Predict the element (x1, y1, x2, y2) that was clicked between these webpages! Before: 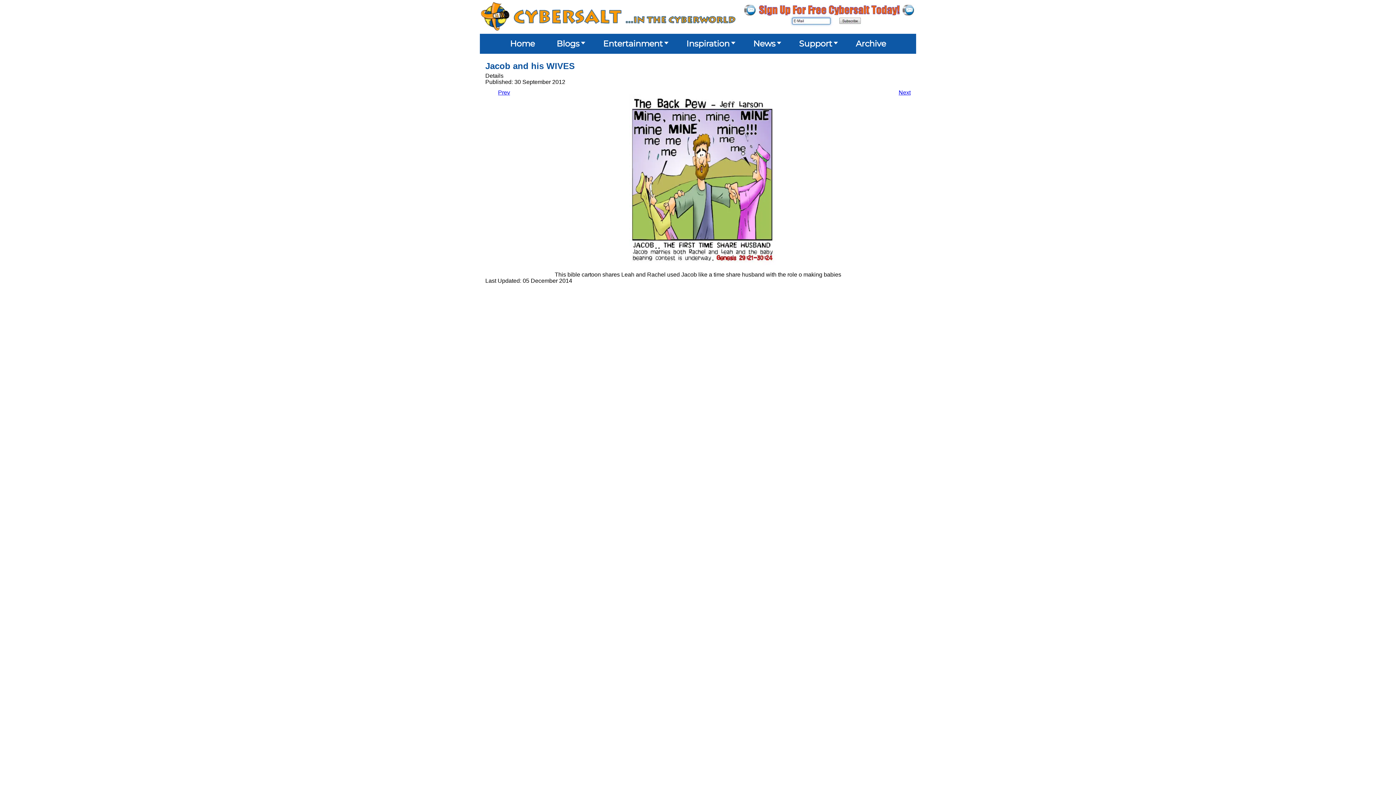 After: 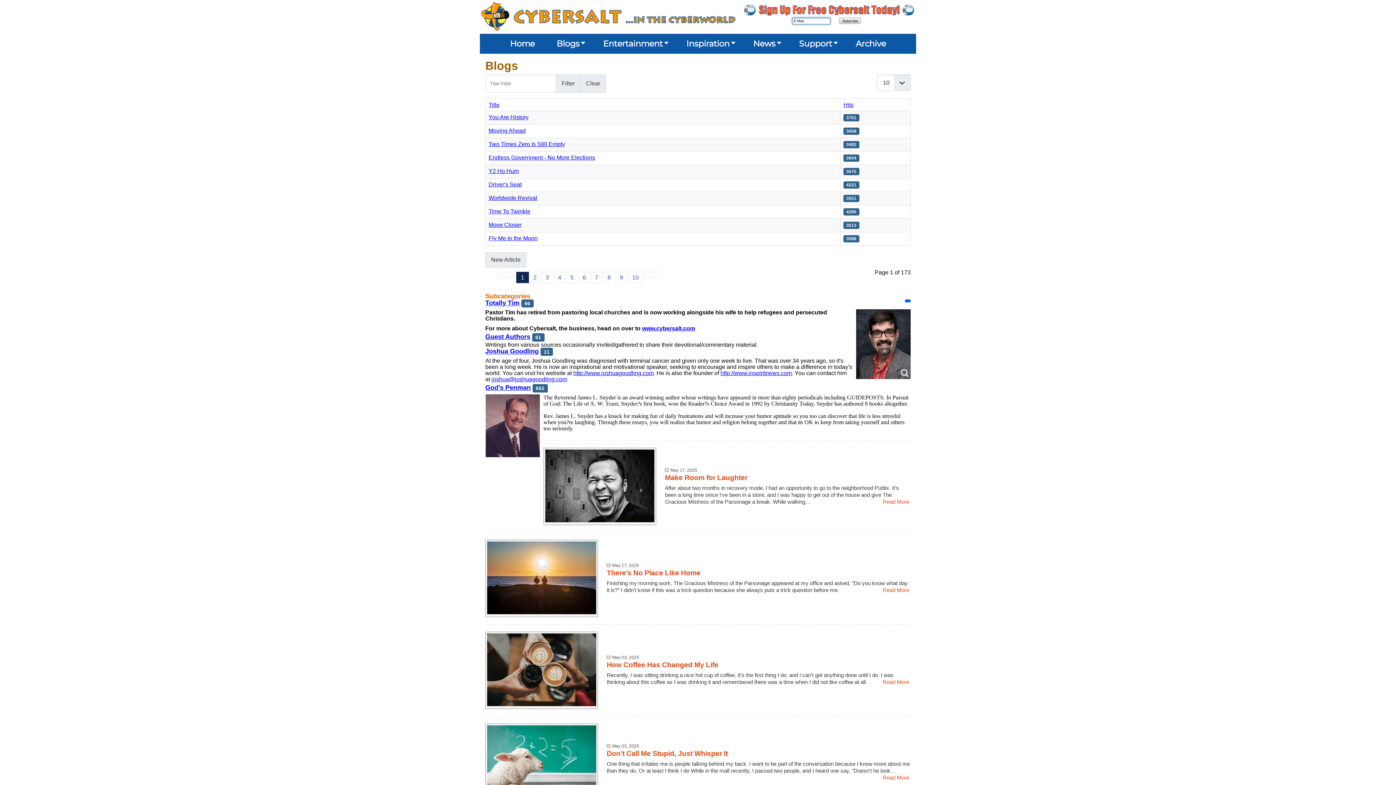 Action: bbox: (551, 34, 586, 53) label: Blogs